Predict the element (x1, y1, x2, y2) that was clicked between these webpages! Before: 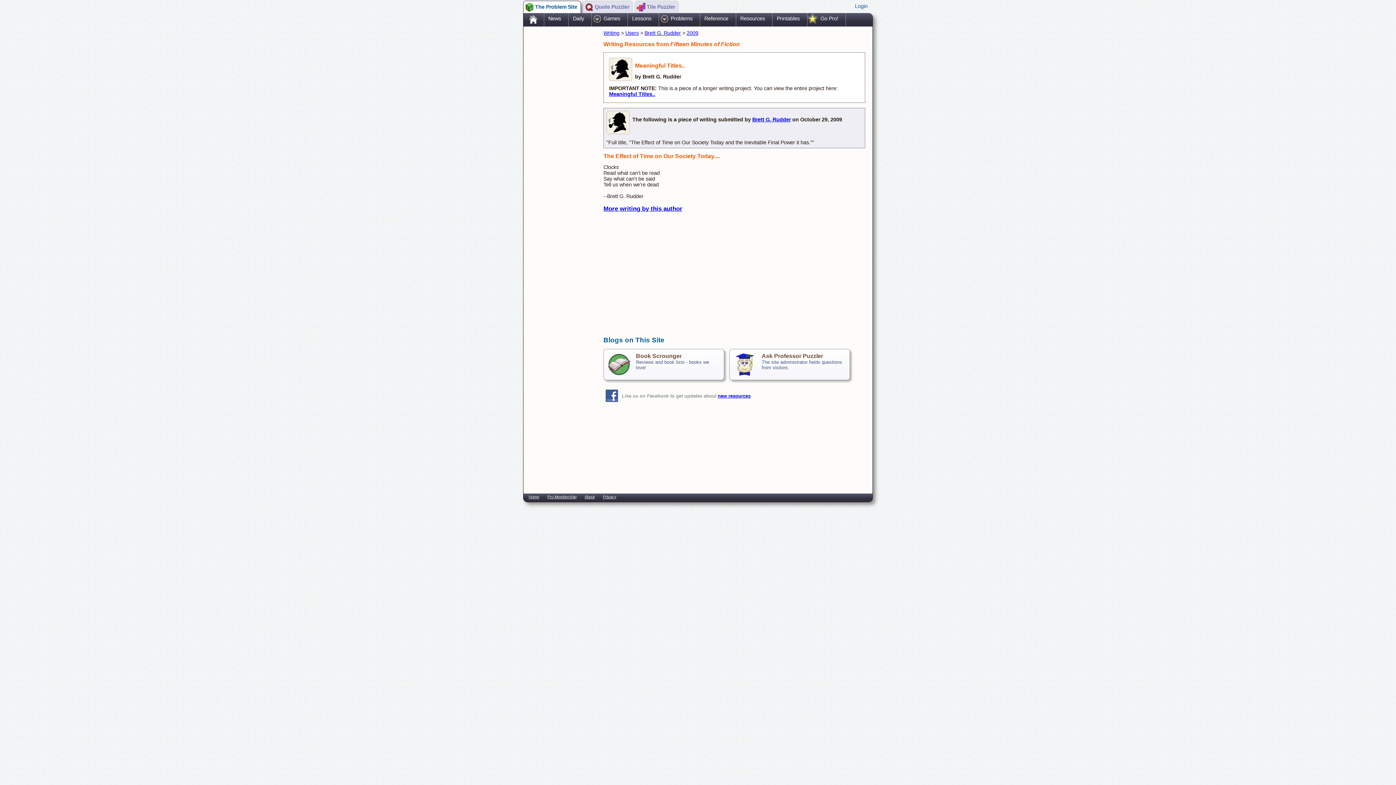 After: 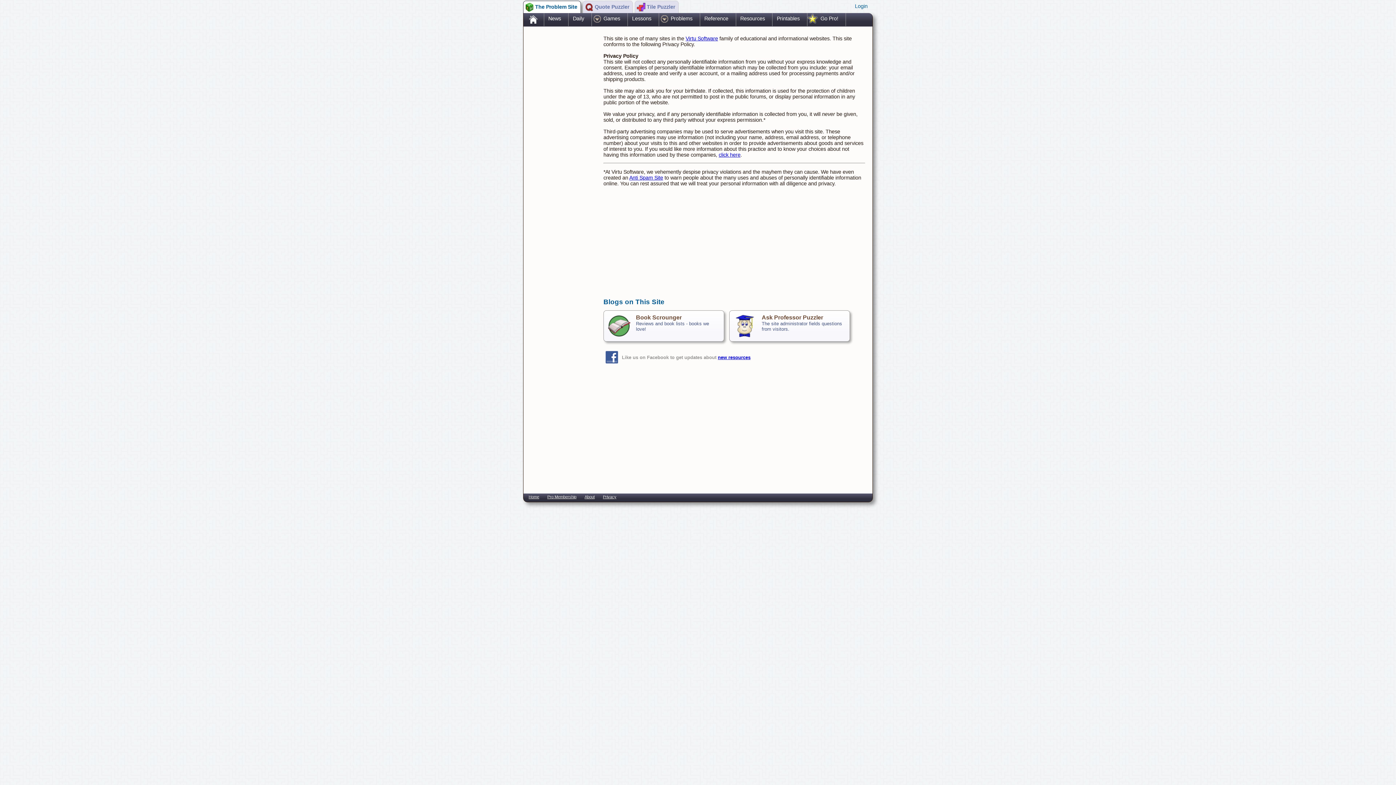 Action: label: Privacy bbox: (603, 495, 616, 499)